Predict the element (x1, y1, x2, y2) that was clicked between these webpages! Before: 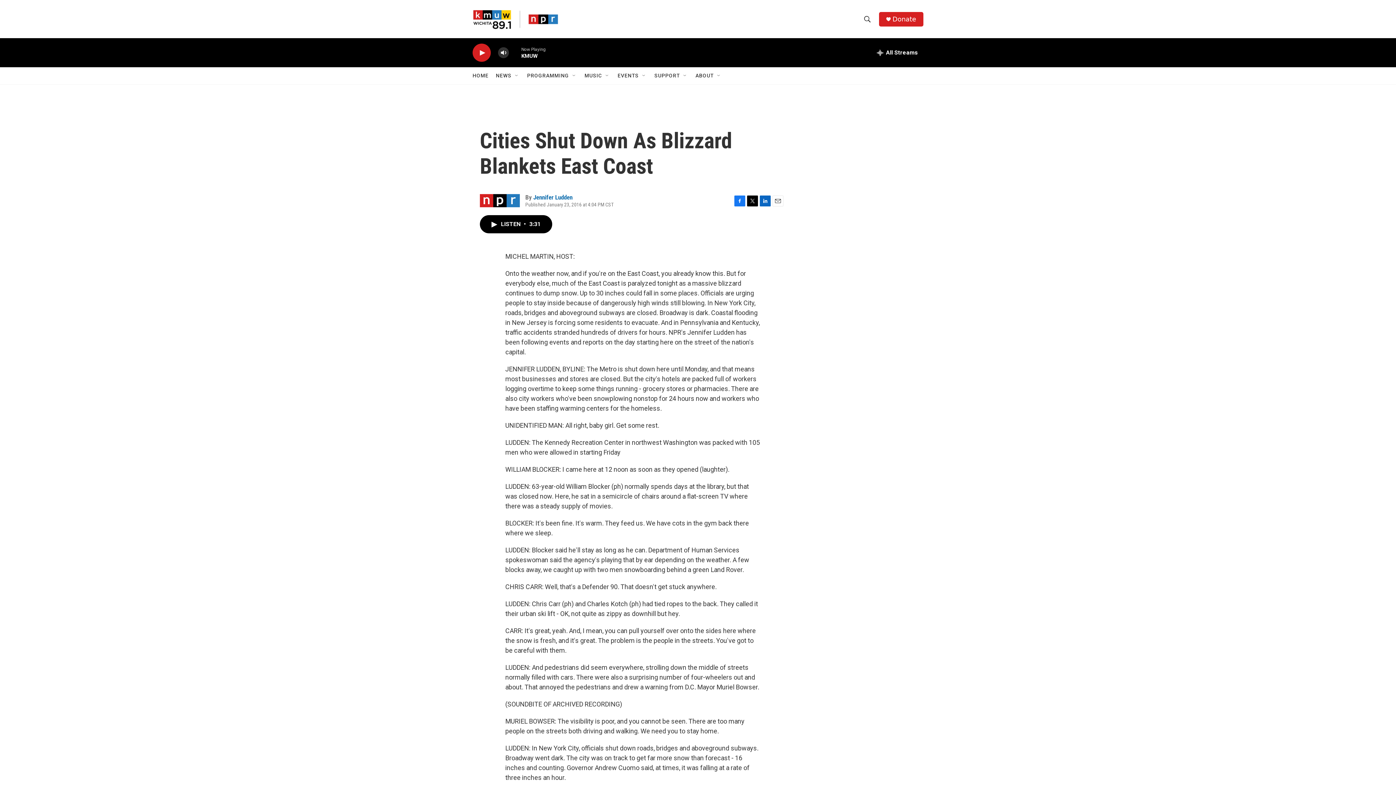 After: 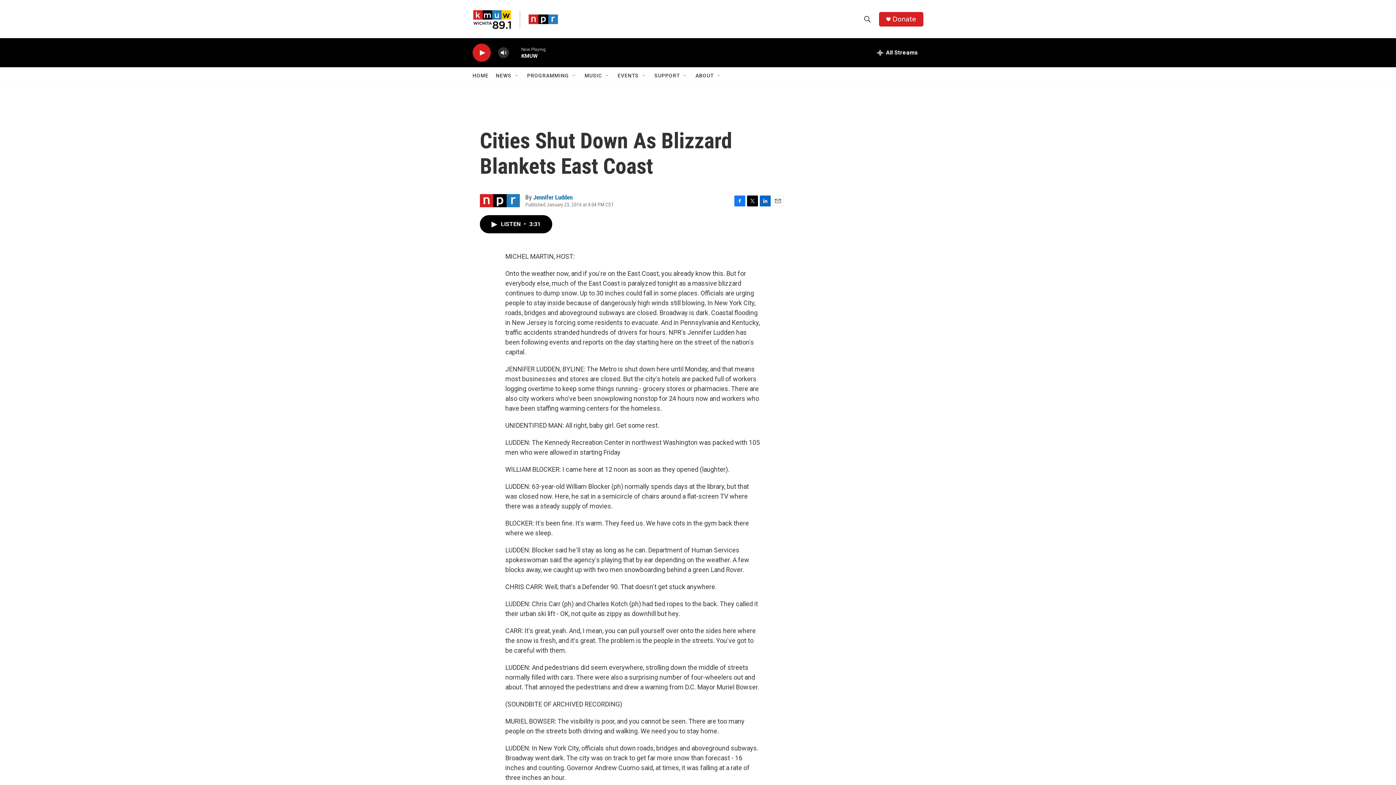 Action: label: Email bbox: (772, 195, 783, 206)